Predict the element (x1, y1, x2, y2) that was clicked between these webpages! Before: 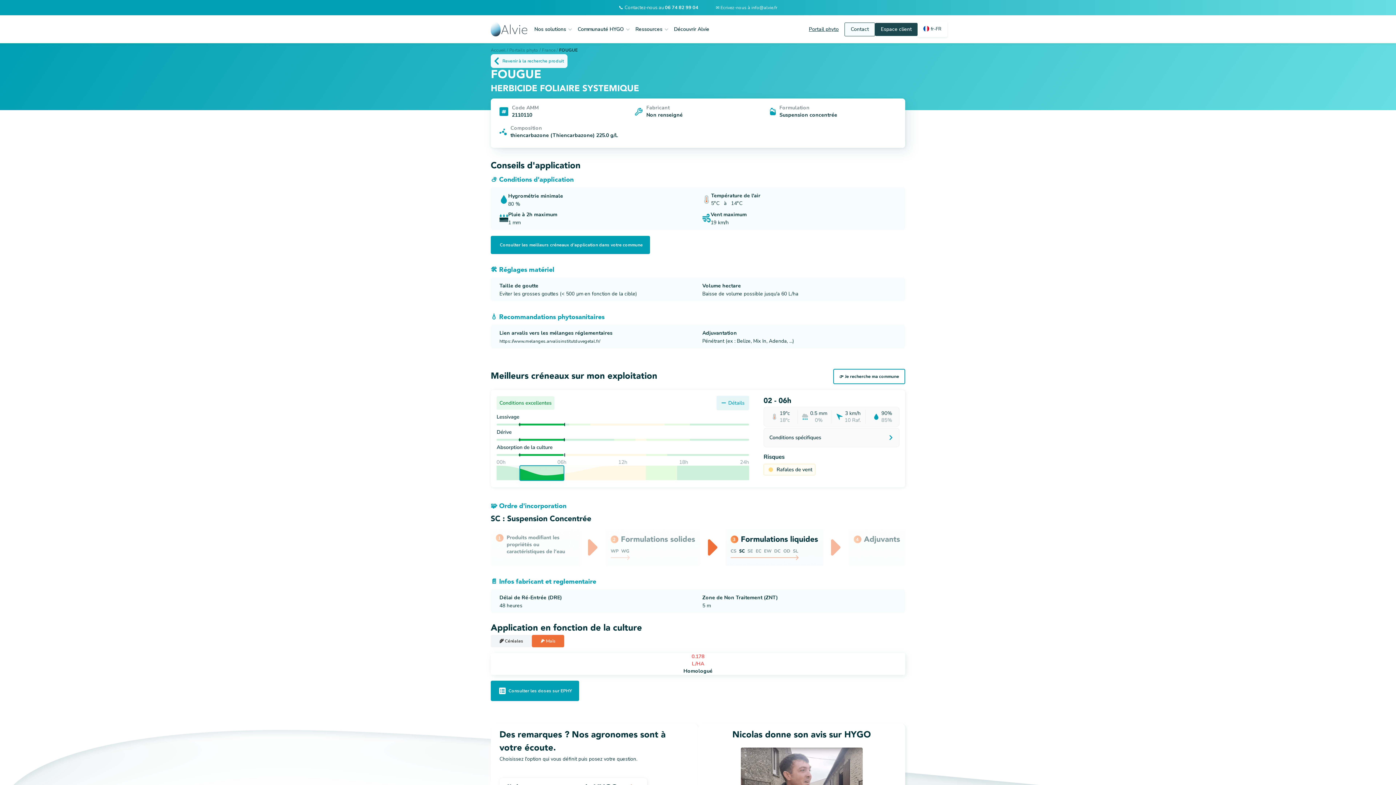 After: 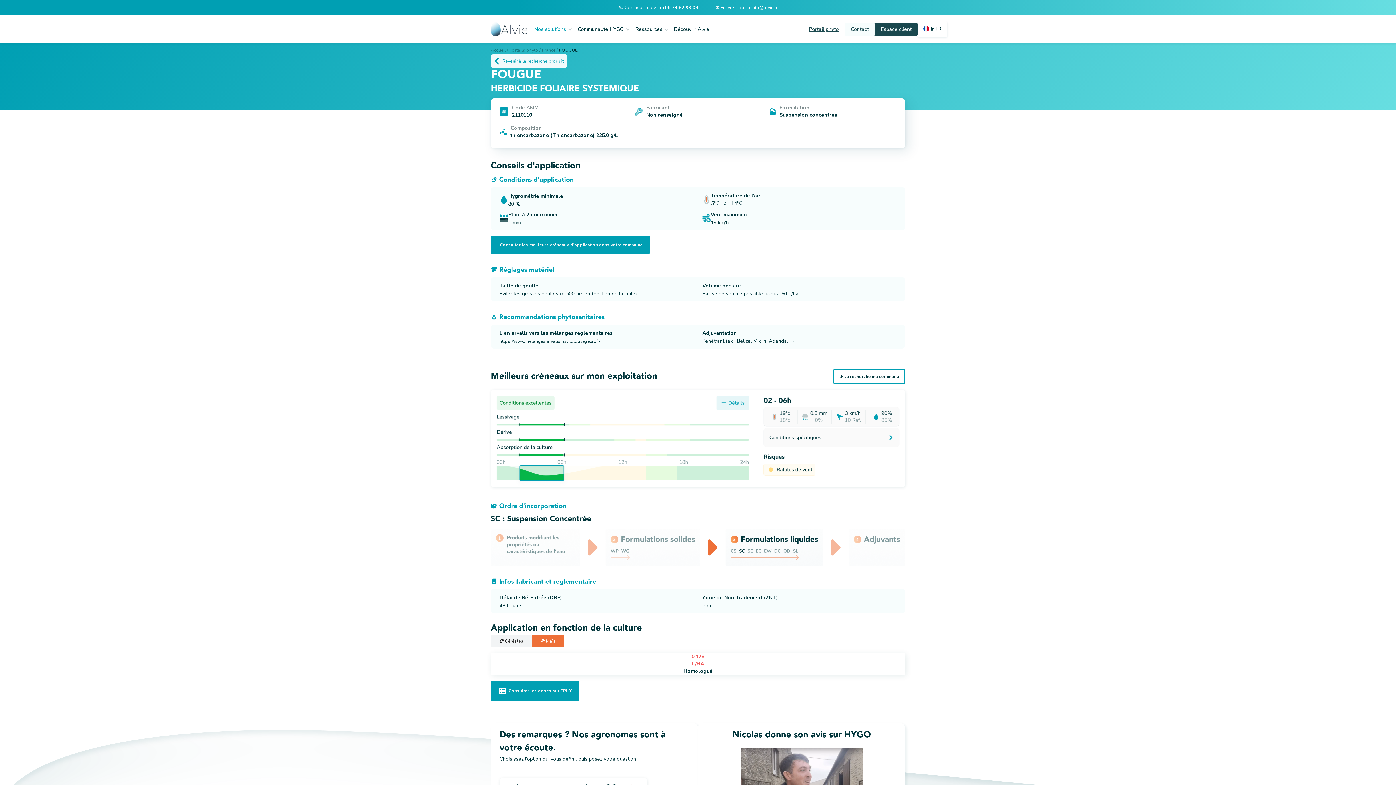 Action: bbox: (533, 18, 576, 40) label: Nos solutions